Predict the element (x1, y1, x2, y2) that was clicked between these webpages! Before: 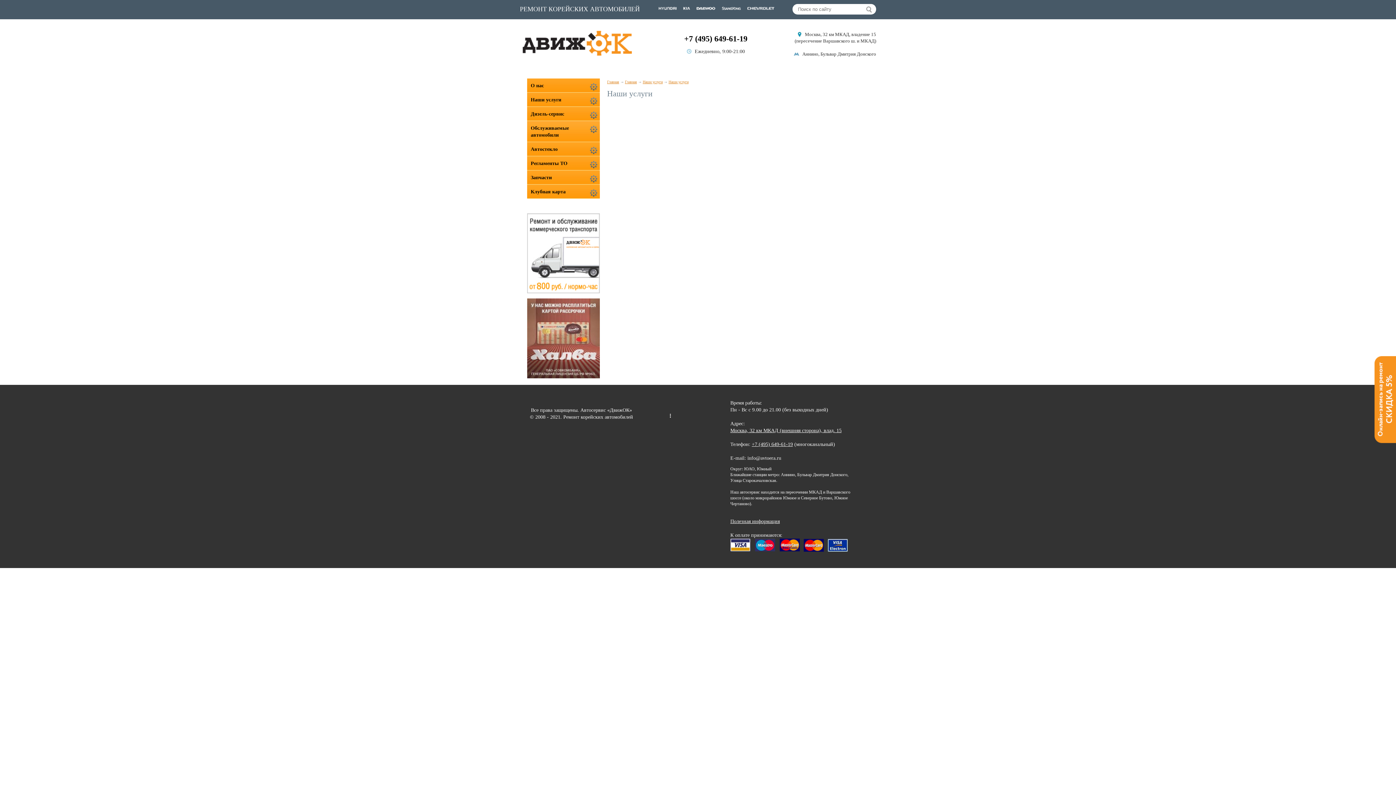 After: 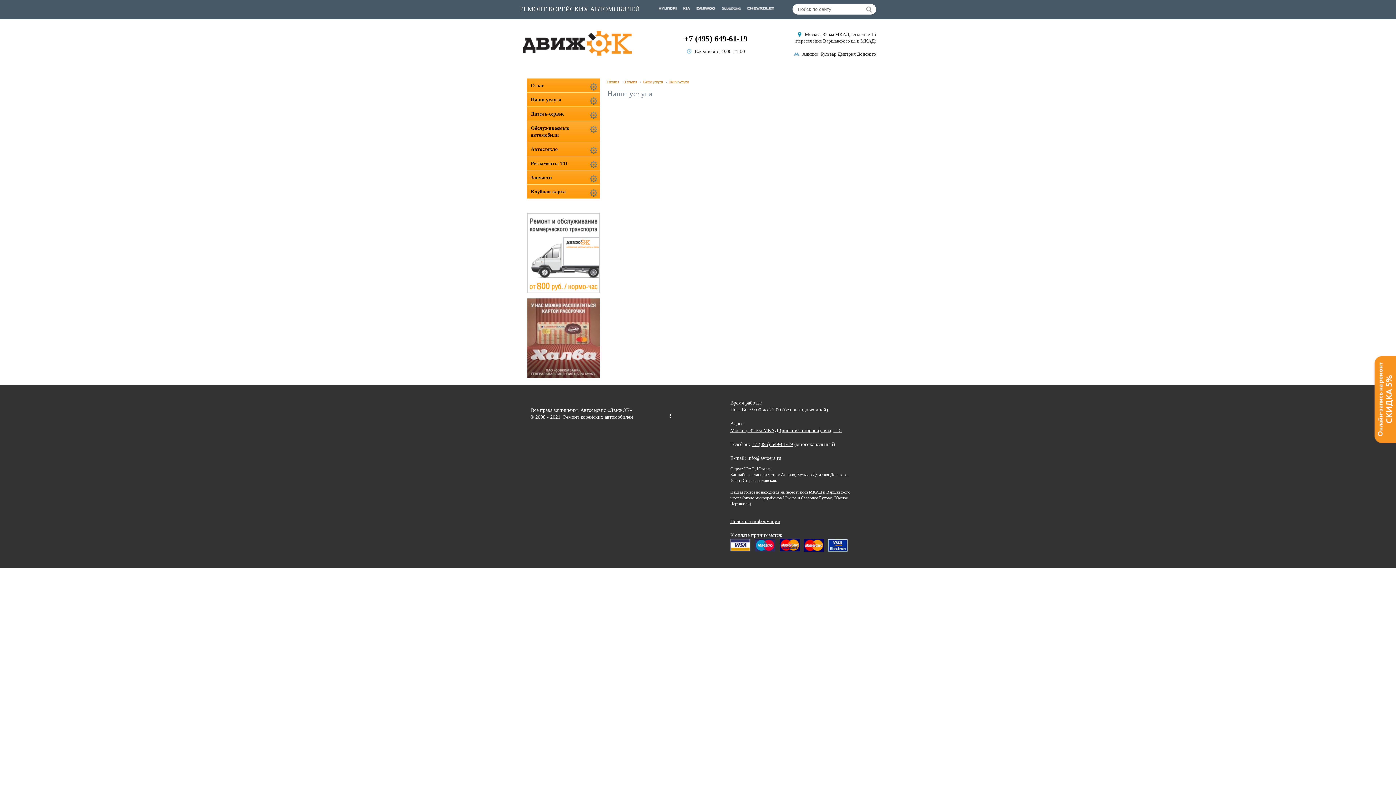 Action: label: +7 (495) 649-61-19 bbox: (684, 34, 747, 43)